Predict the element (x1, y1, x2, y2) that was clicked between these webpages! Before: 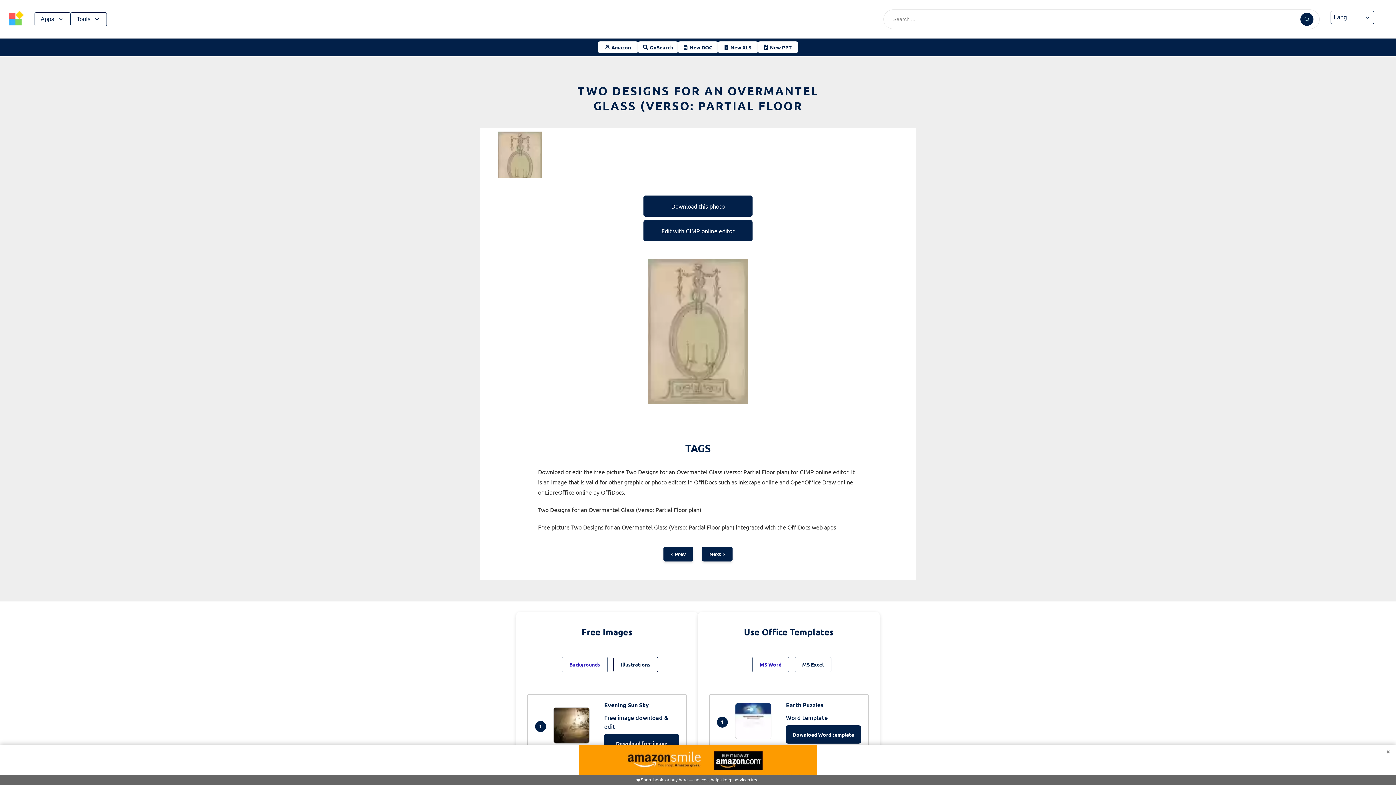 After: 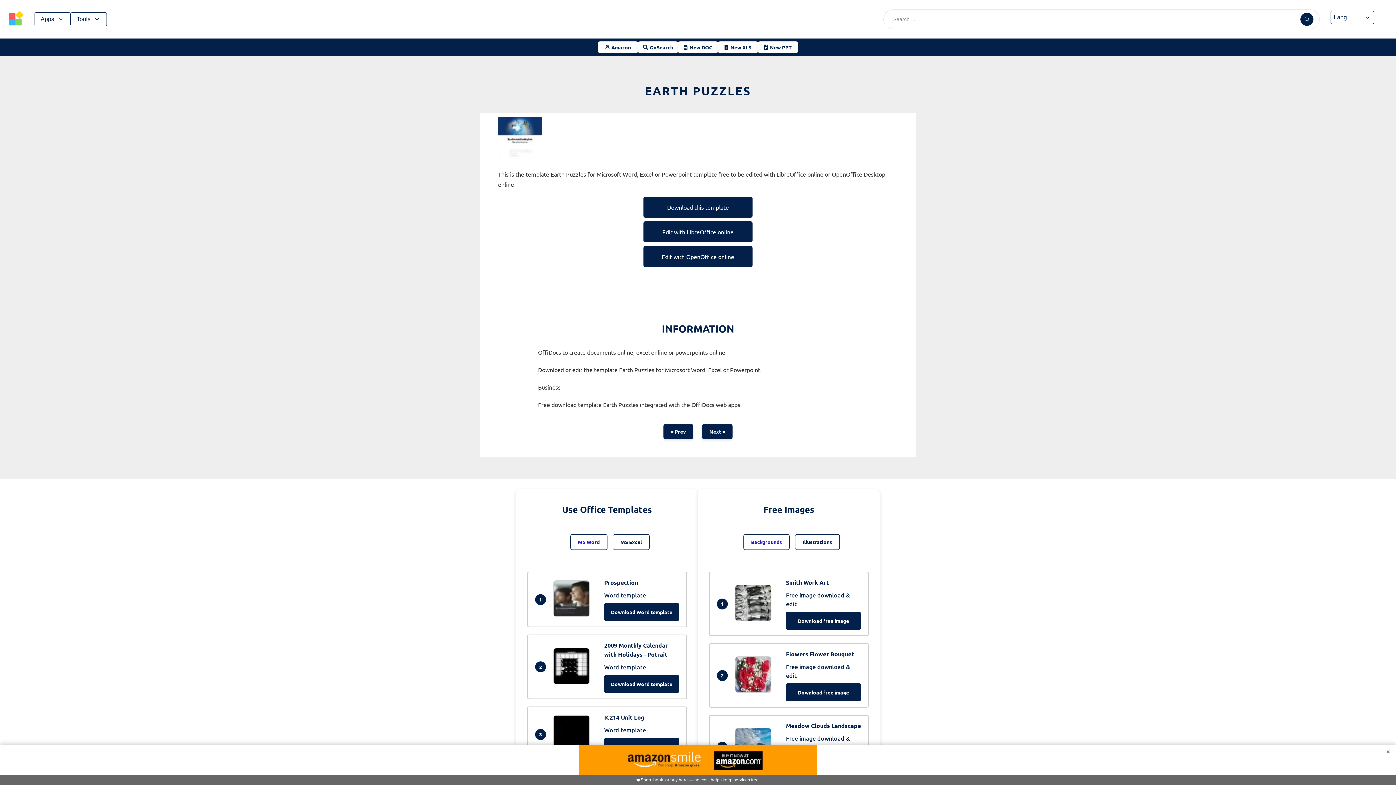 Action: bbox: (731, 733, 778, 741)